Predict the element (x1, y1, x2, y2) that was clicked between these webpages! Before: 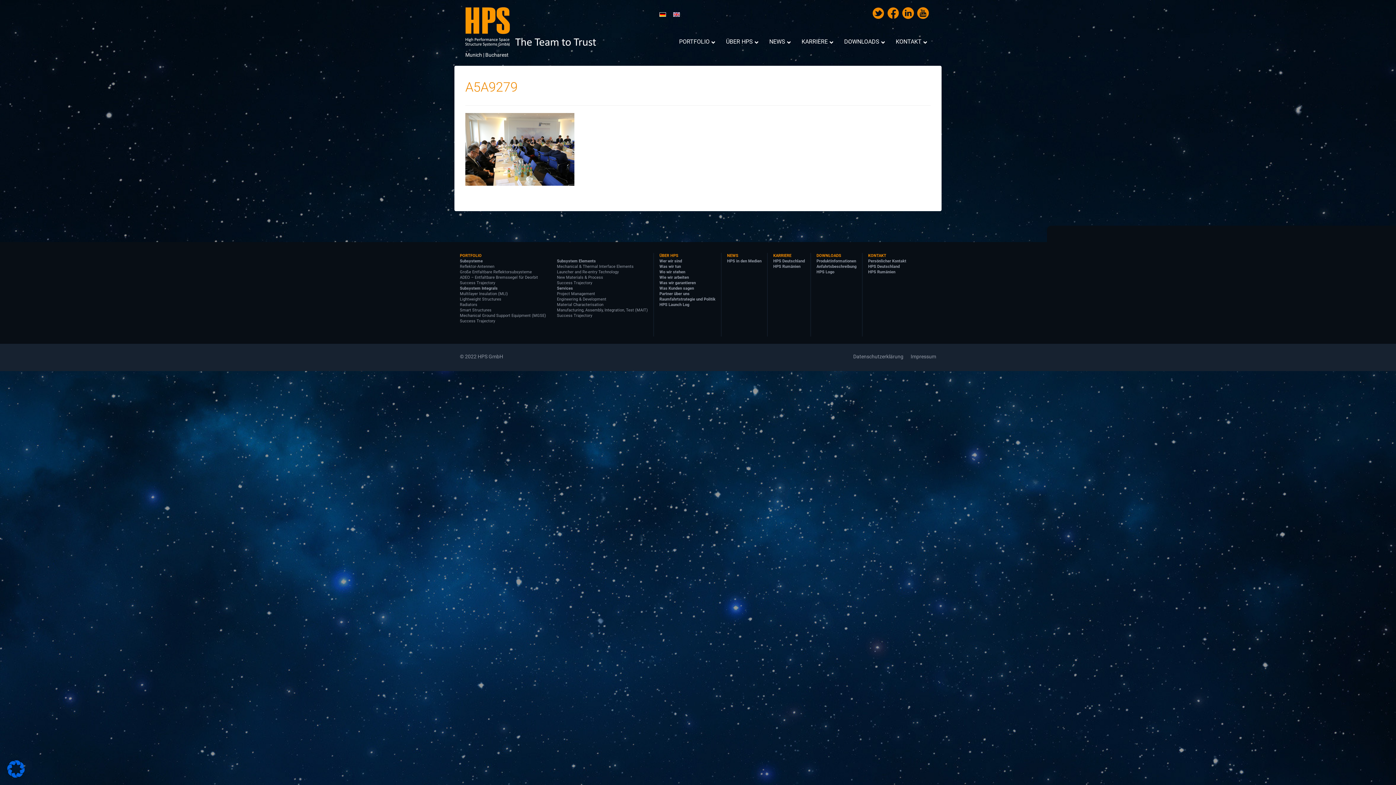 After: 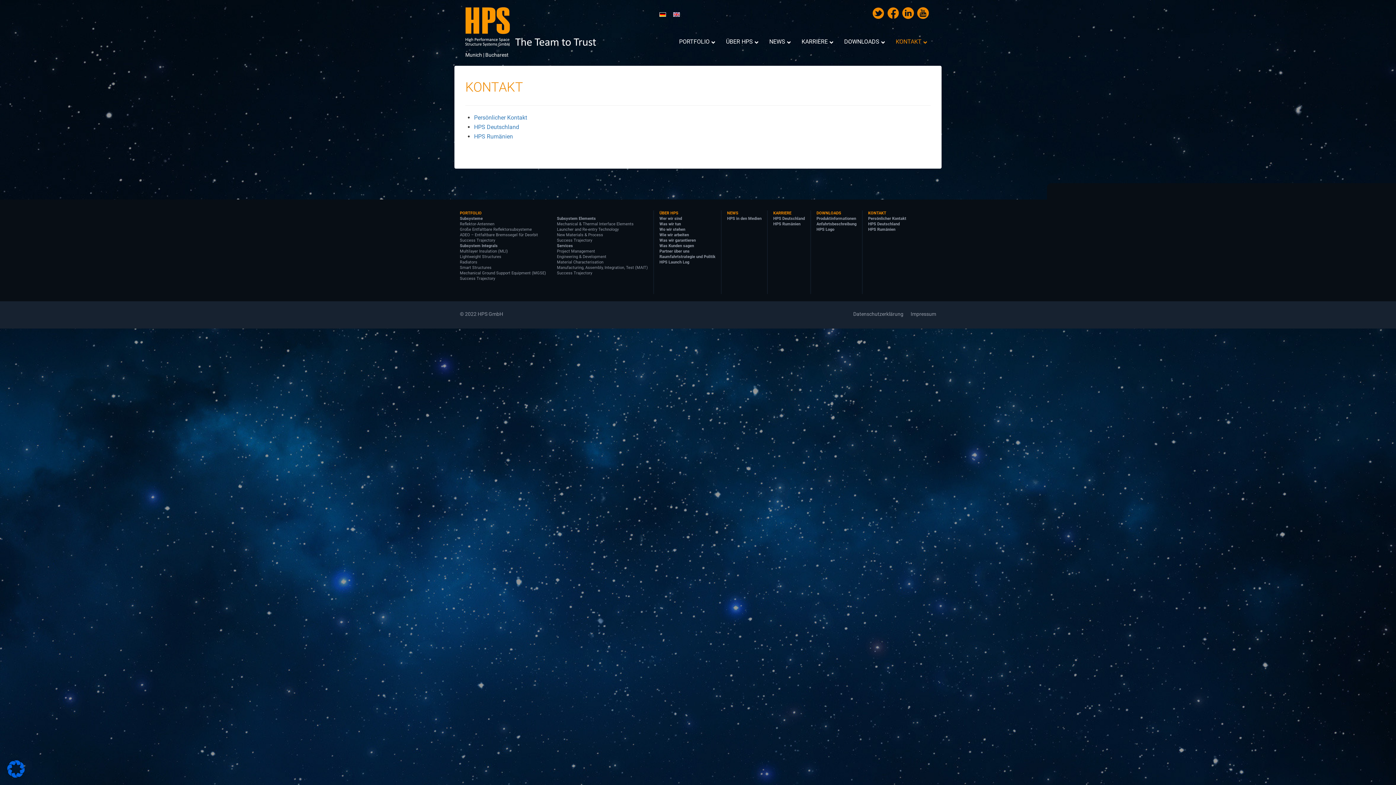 Action: label: KONTAKT bbox: (888, 32, 930, 50)